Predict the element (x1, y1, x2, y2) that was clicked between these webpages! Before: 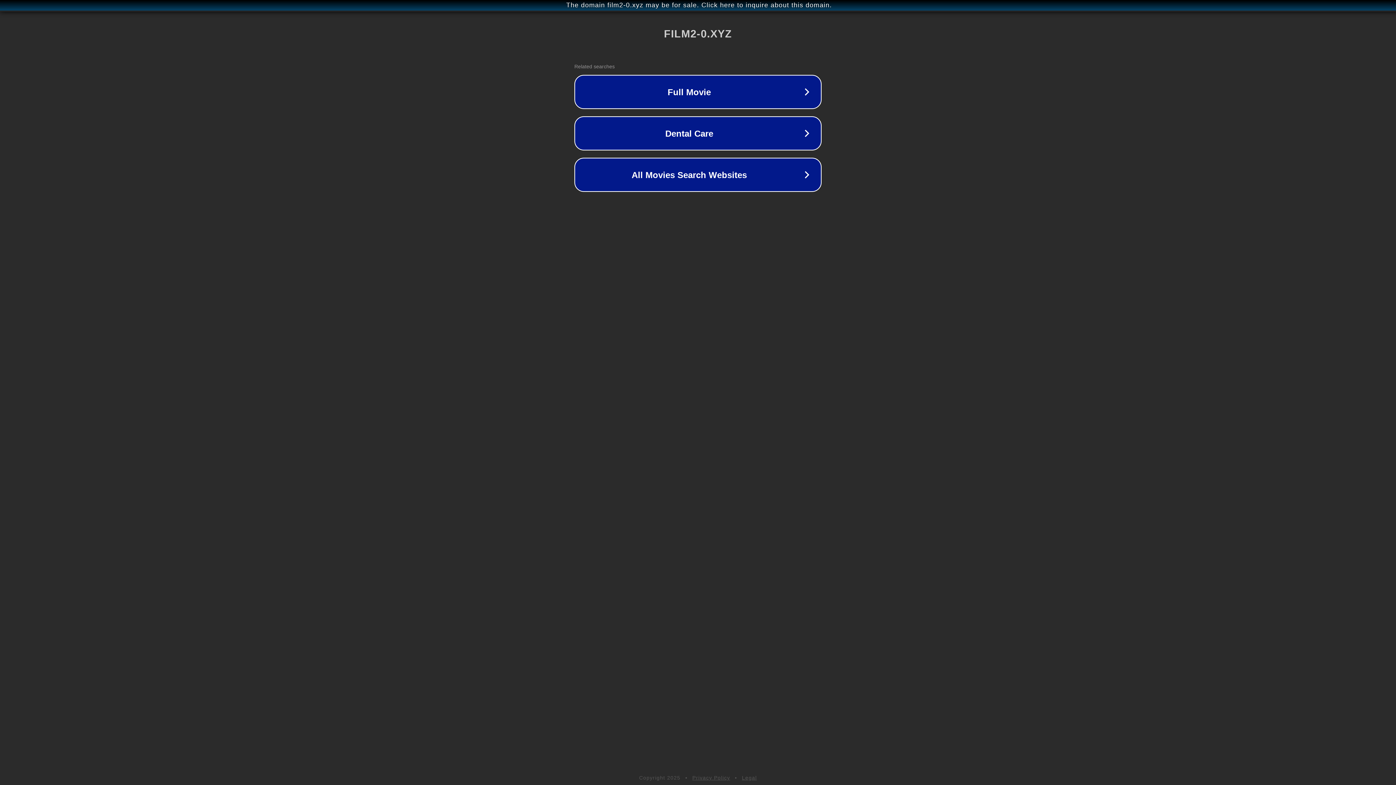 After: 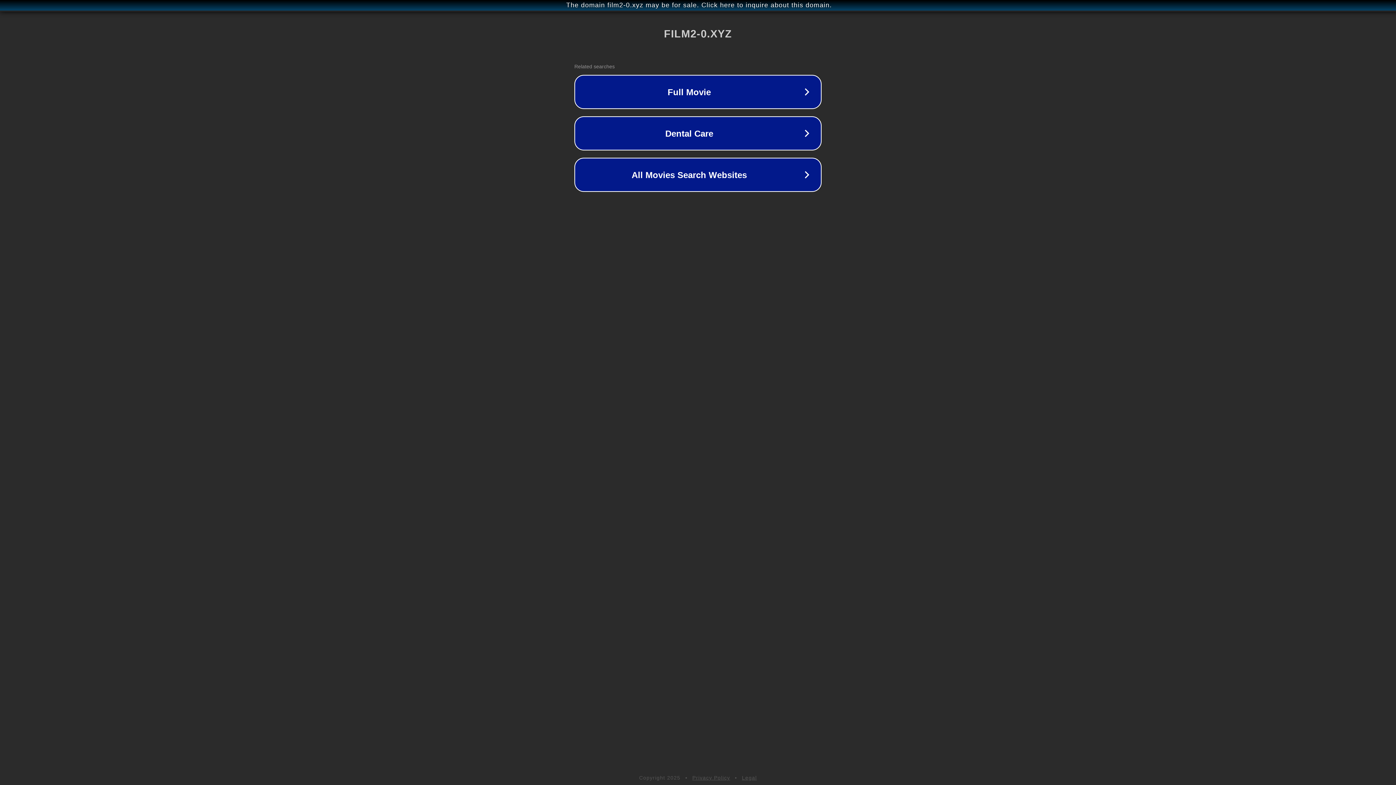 Action: label: Legal bbox: (742, 775, 757, 781)